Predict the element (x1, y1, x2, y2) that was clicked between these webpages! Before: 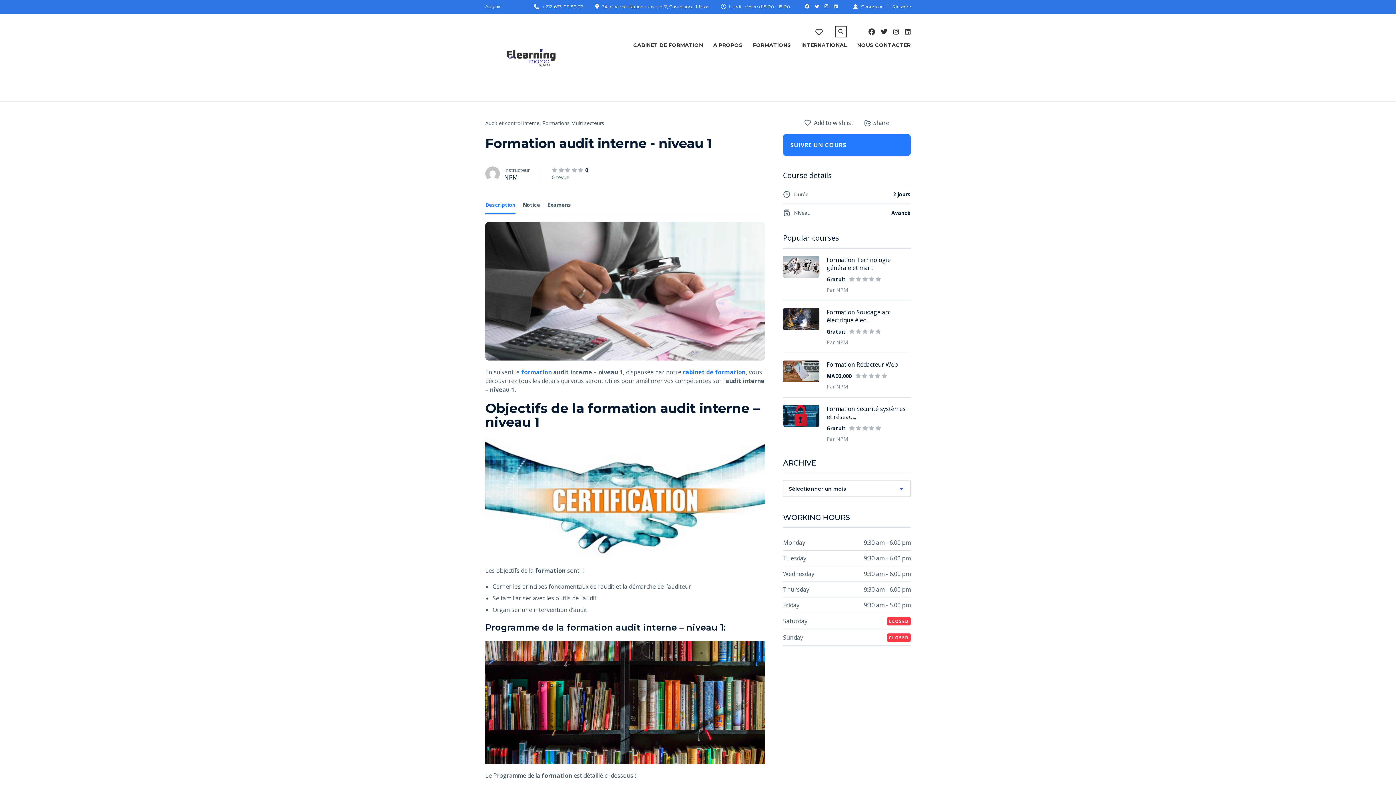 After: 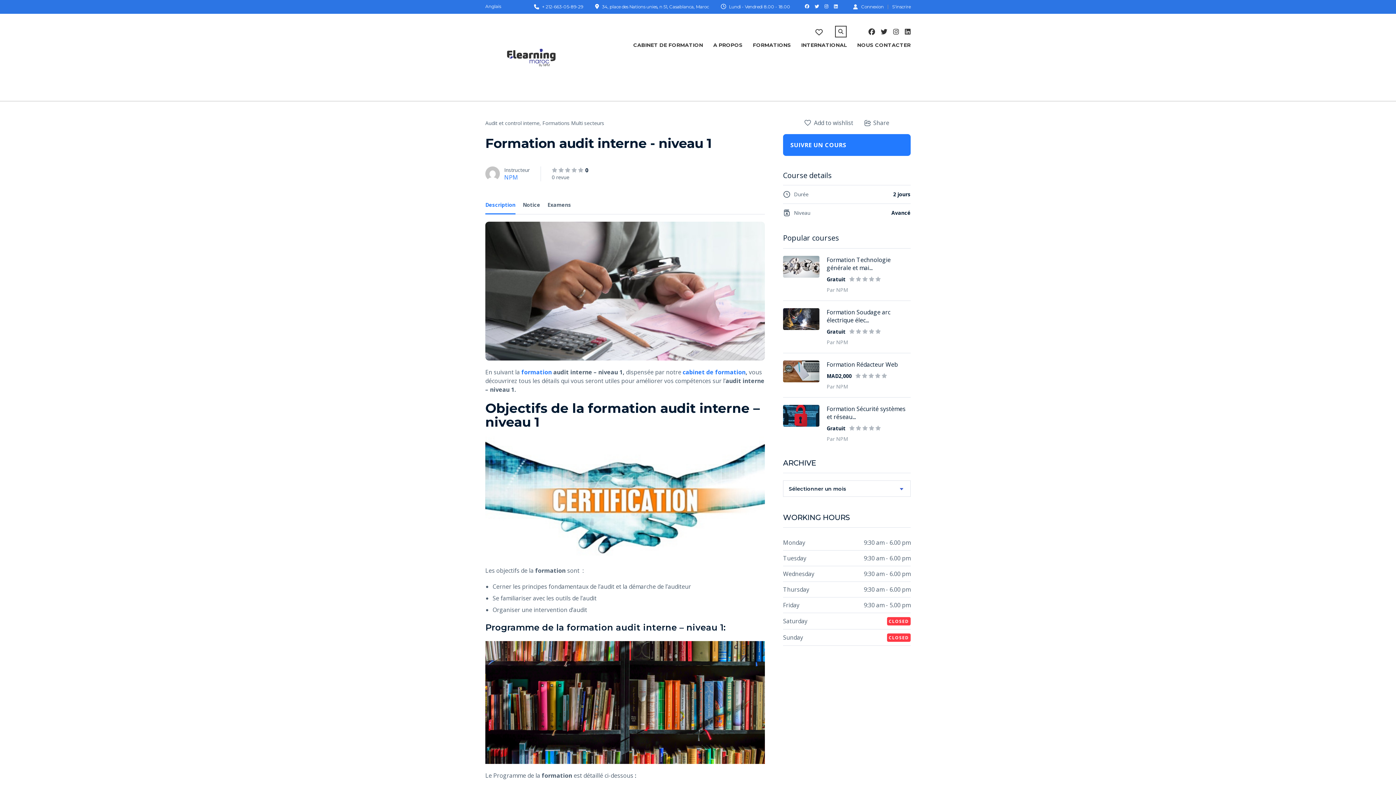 Action: label: NPM bbox: (504, 173, 529, 181)